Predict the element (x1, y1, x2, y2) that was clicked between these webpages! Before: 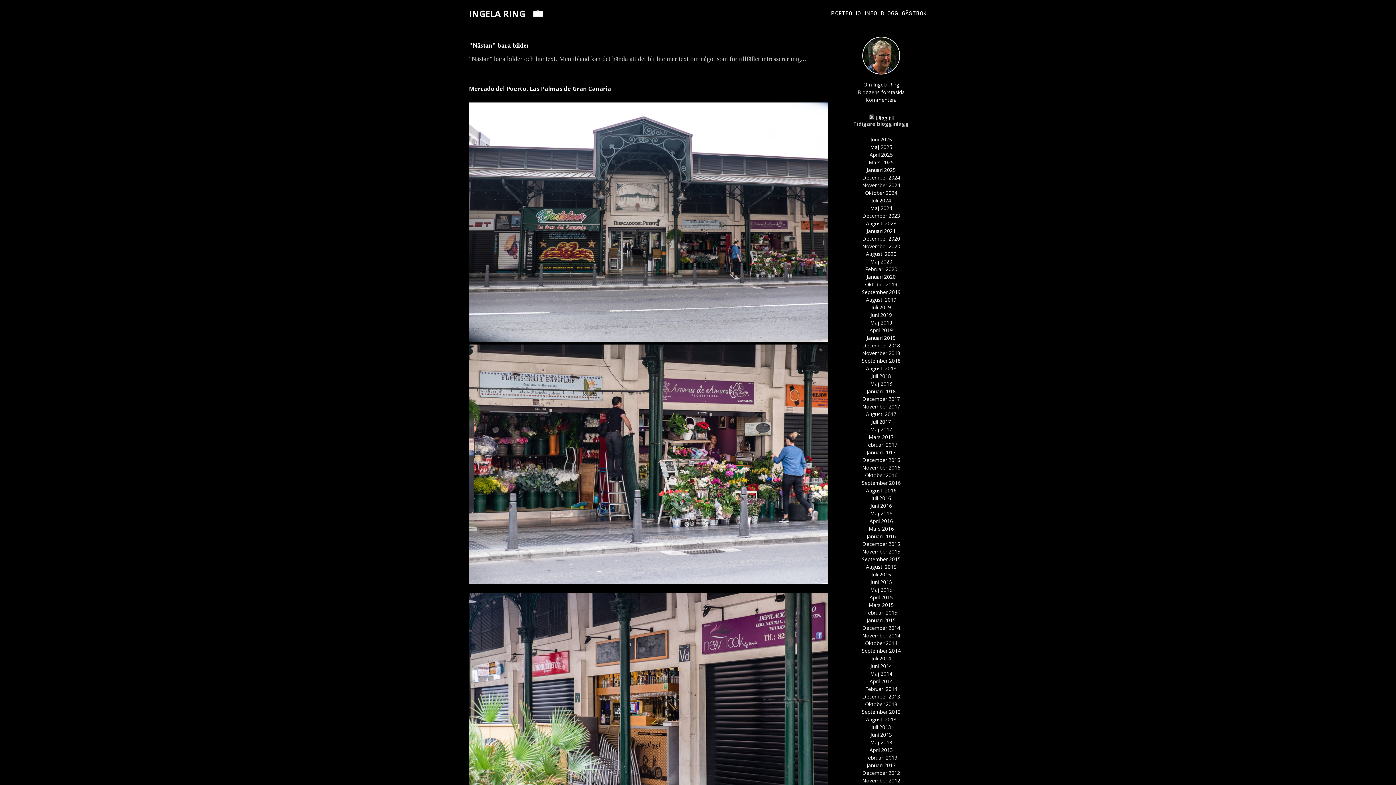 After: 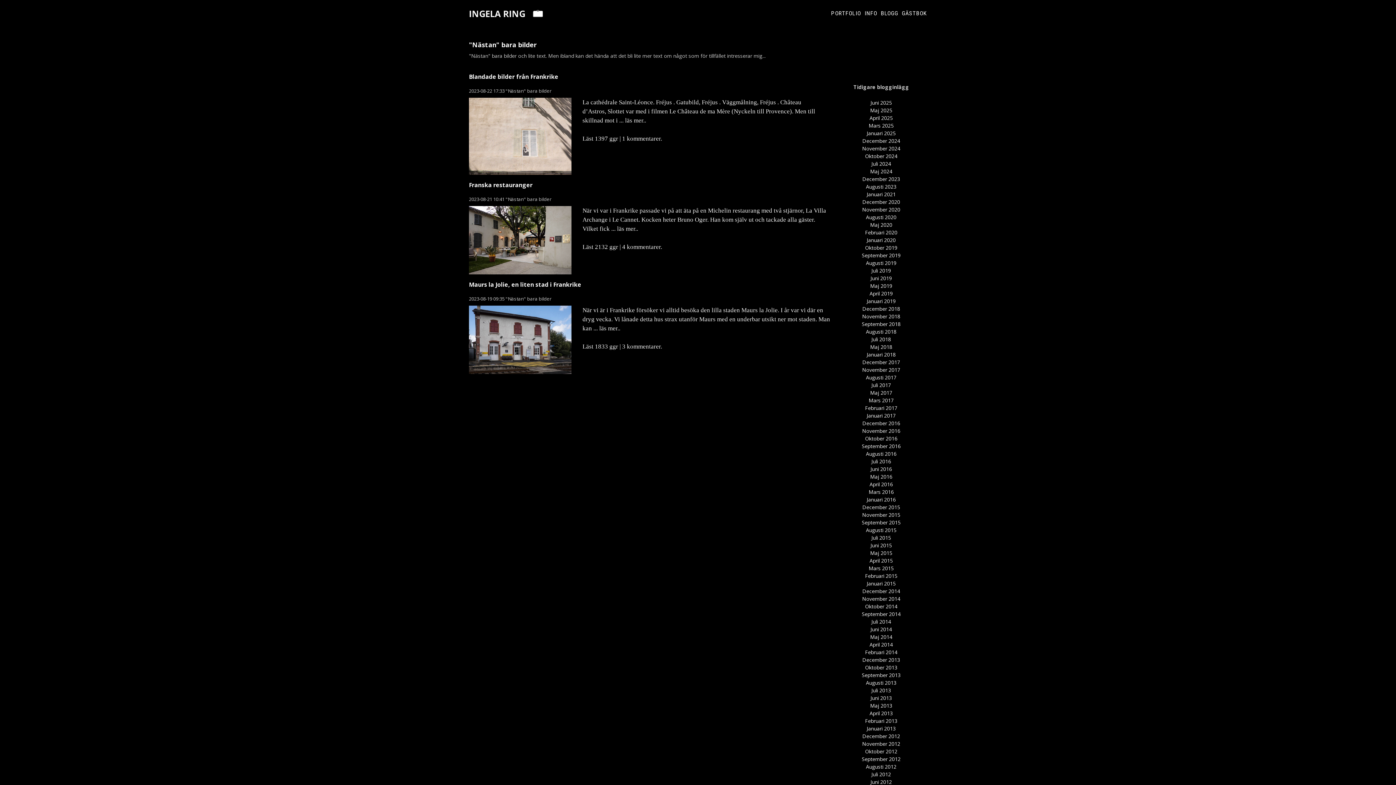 Action: label: Augusti 2023 bbox: (866, 220, 896, 226)